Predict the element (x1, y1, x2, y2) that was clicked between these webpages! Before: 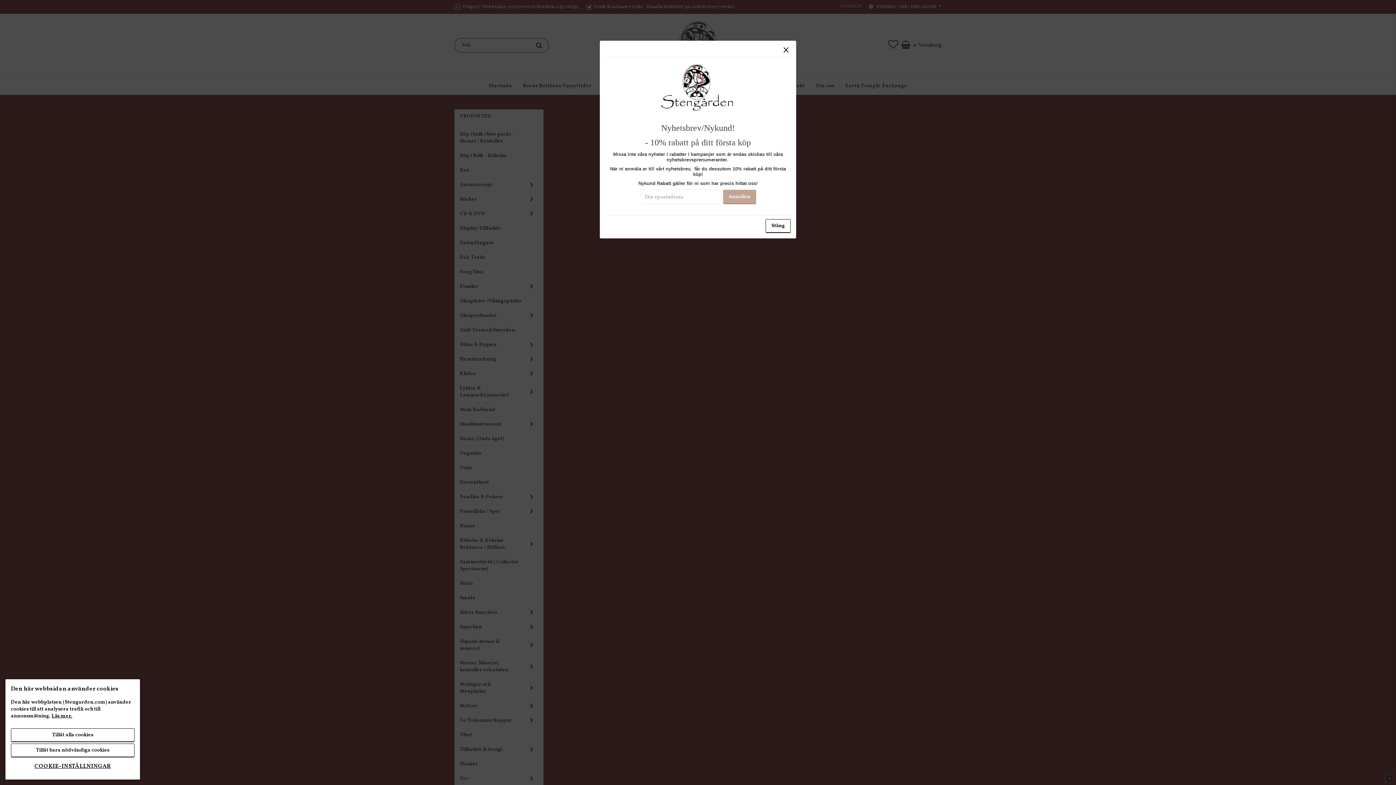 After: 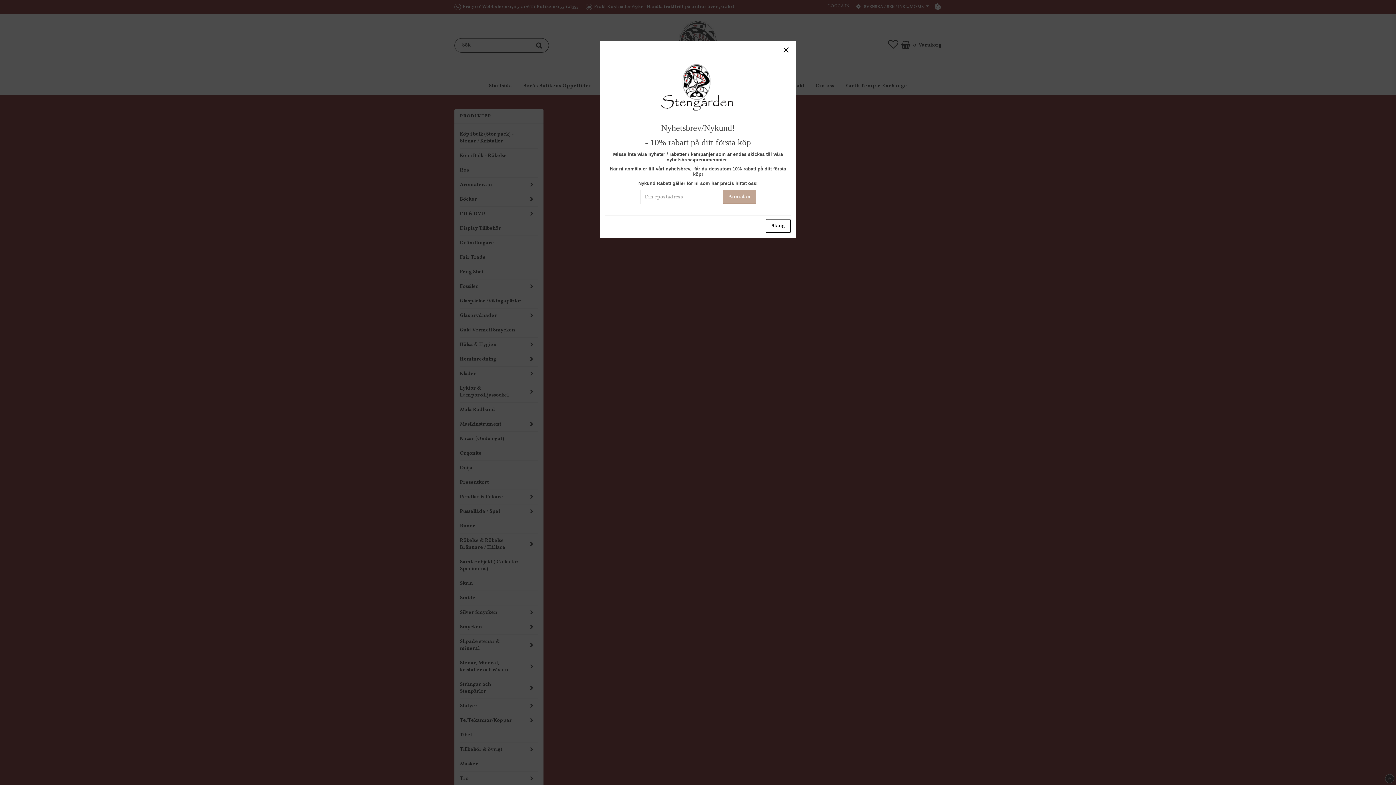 Action: bbox: (10, 744, 134, 757) label: Tillåt bara nödvändiga cookies